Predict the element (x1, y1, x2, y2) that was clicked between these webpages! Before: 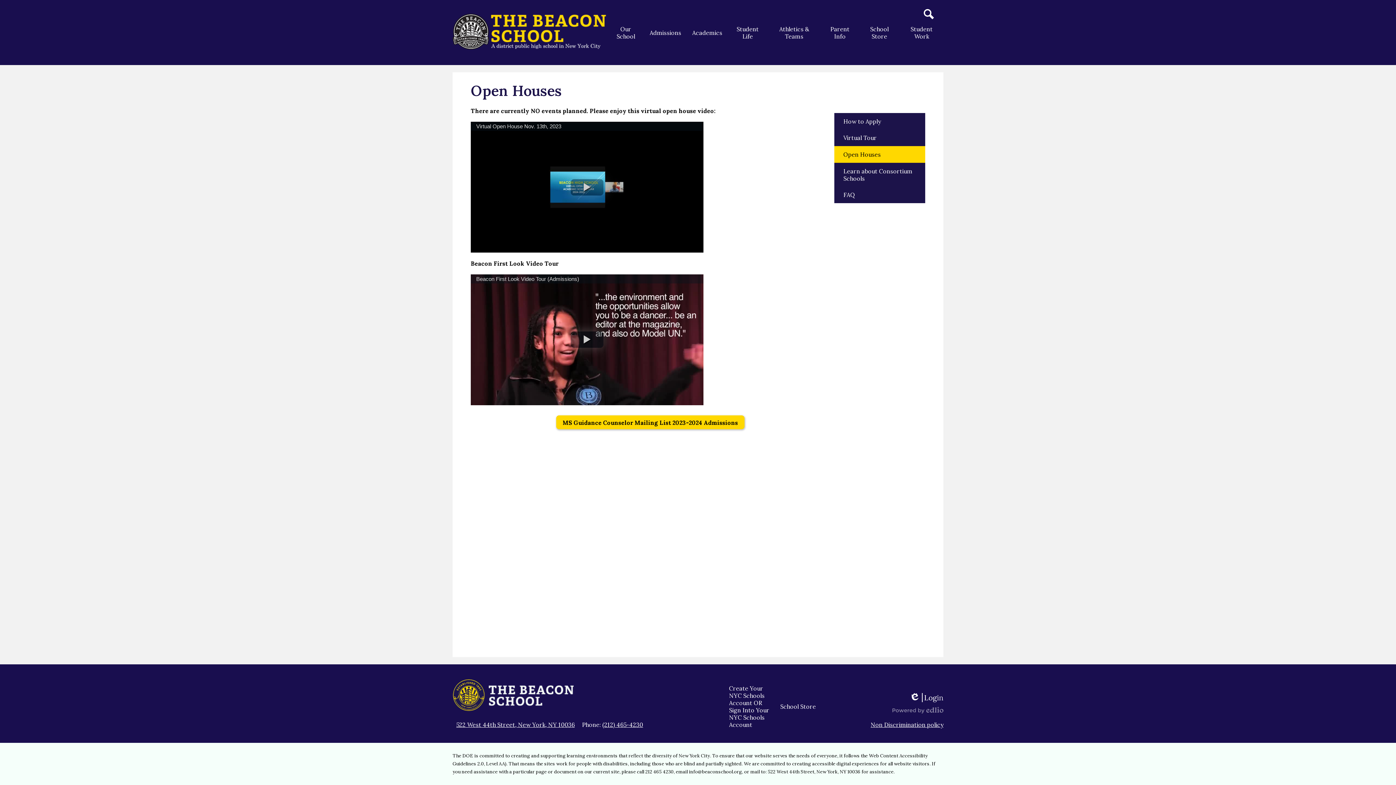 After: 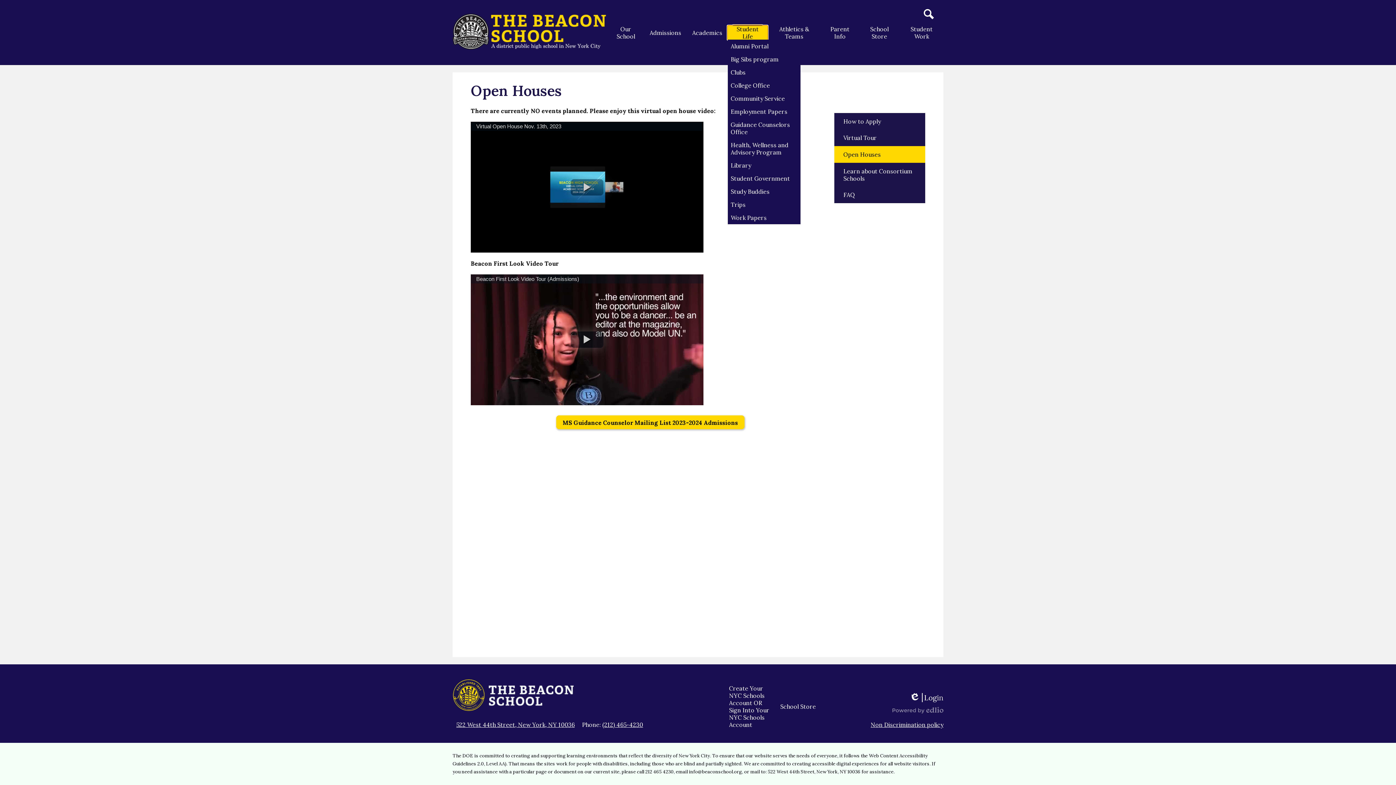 Action: bbox: (728, 25, 767, 39) label: Student Life